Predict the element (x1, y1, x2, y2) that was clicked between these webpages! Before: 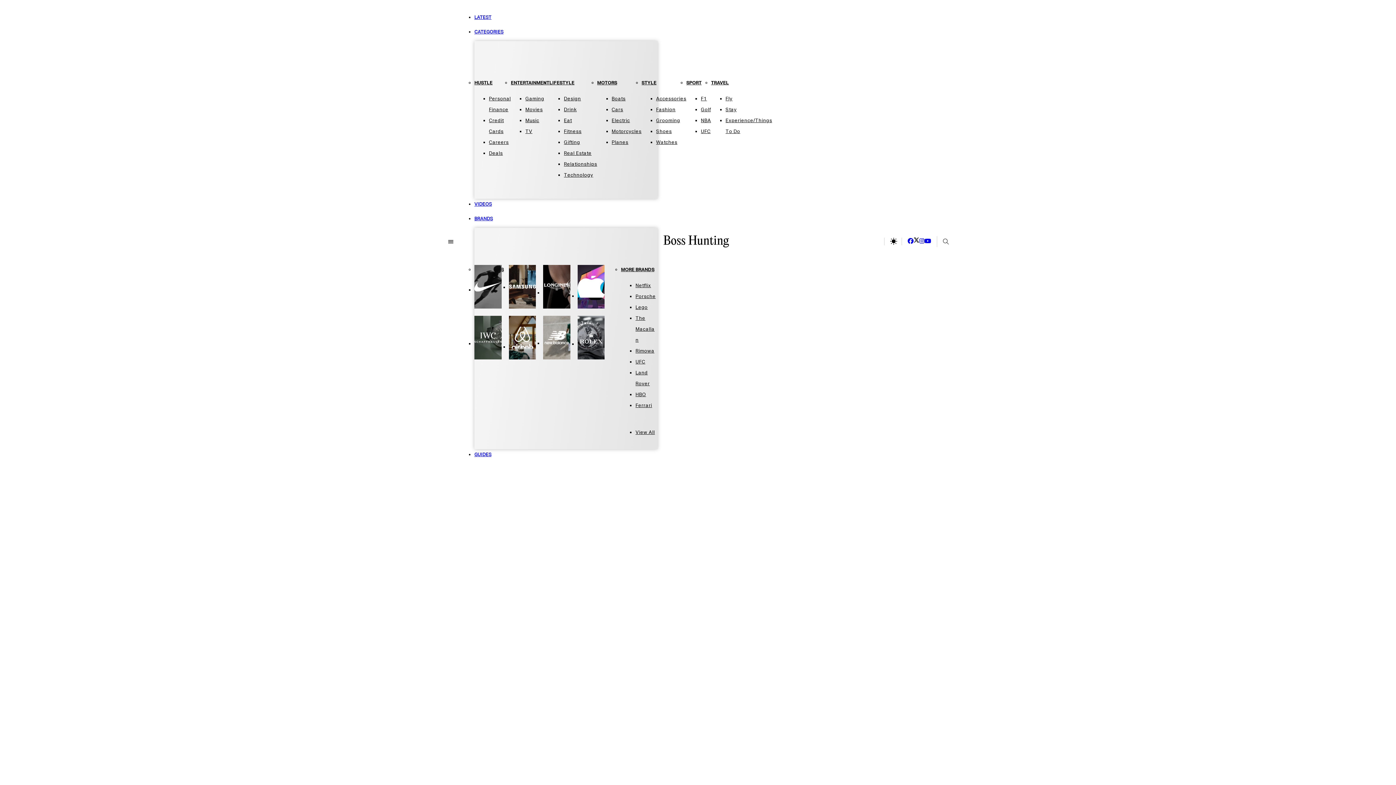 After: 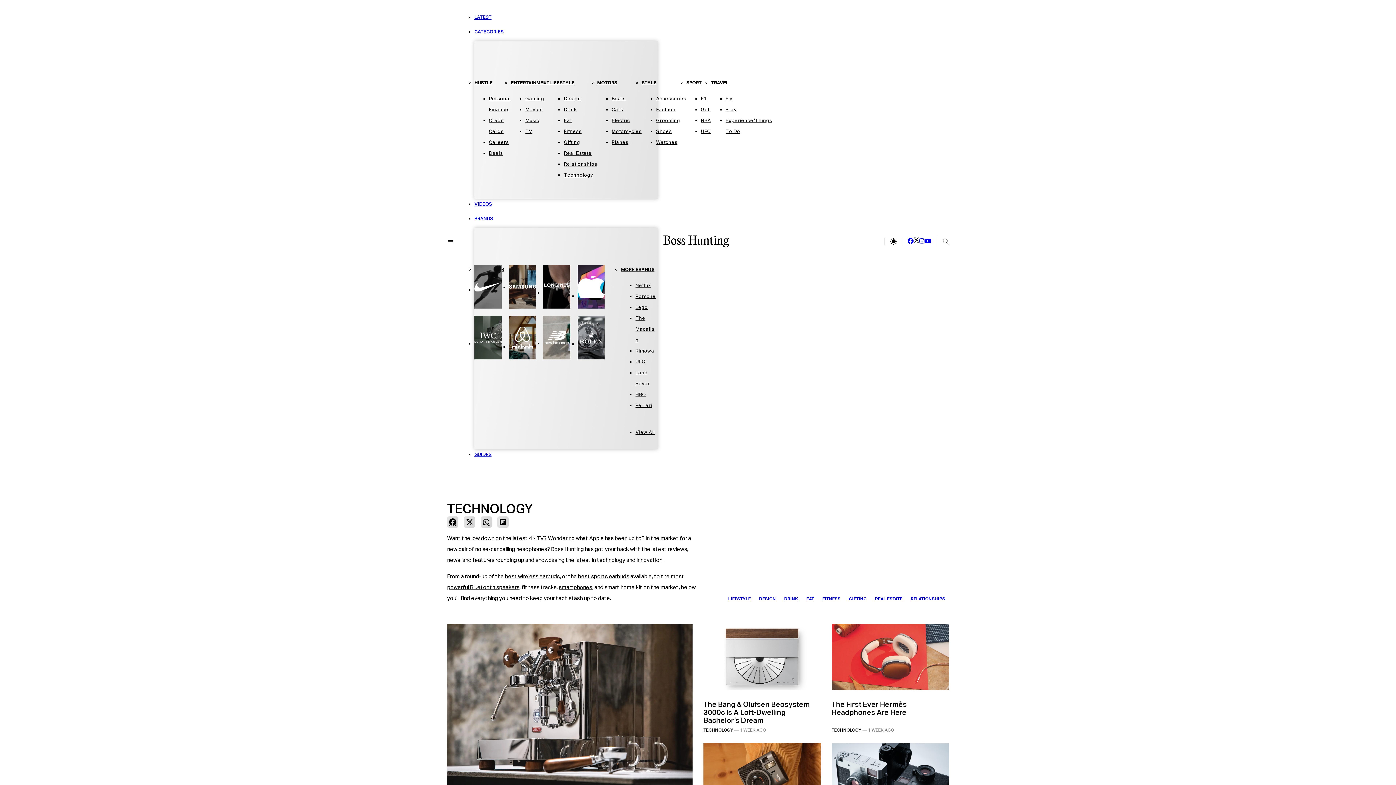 Action: label: Technology bbox: (564, 172, 593, 178)